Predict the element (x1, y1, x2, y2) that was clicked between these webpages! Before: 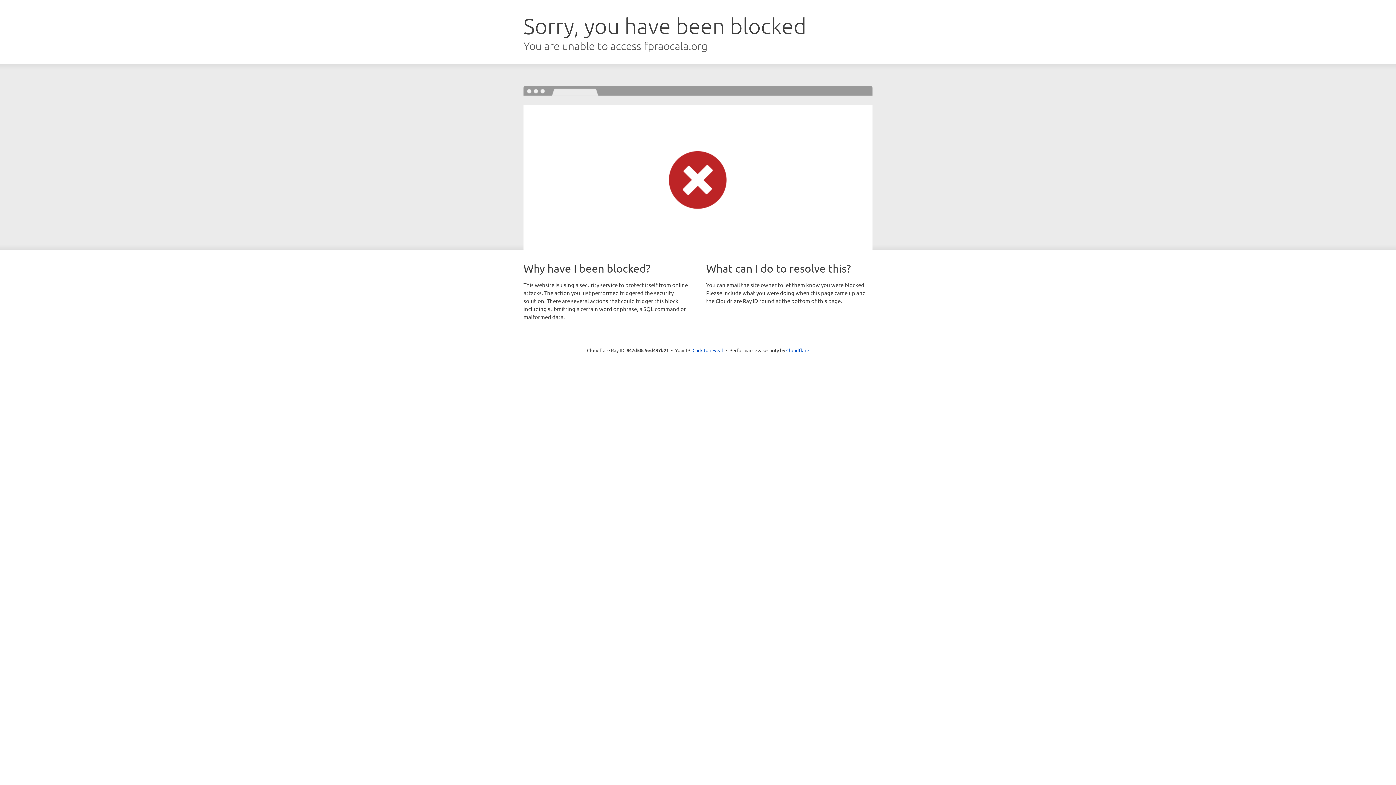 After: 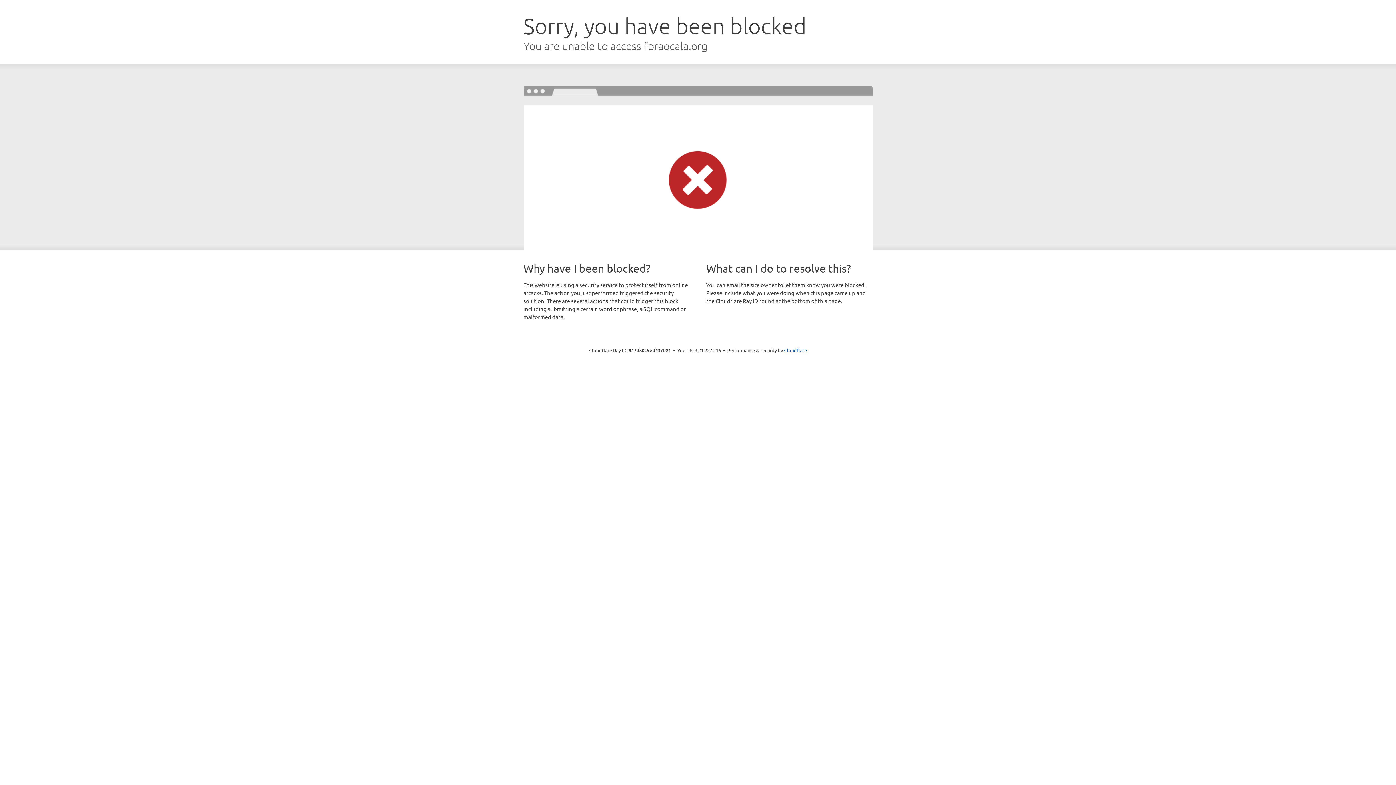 Action: bbox: (692, 346, 723, 353) label: Click to reveal